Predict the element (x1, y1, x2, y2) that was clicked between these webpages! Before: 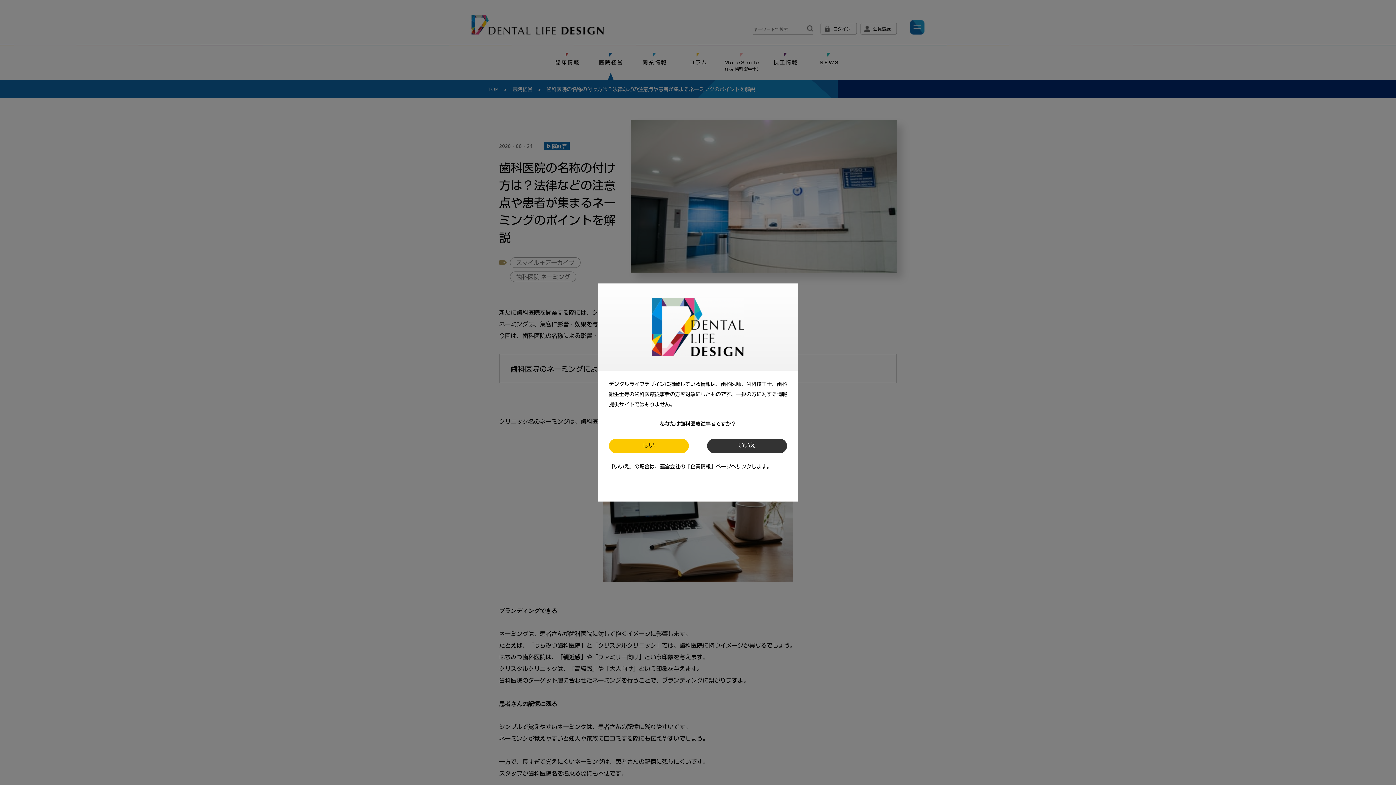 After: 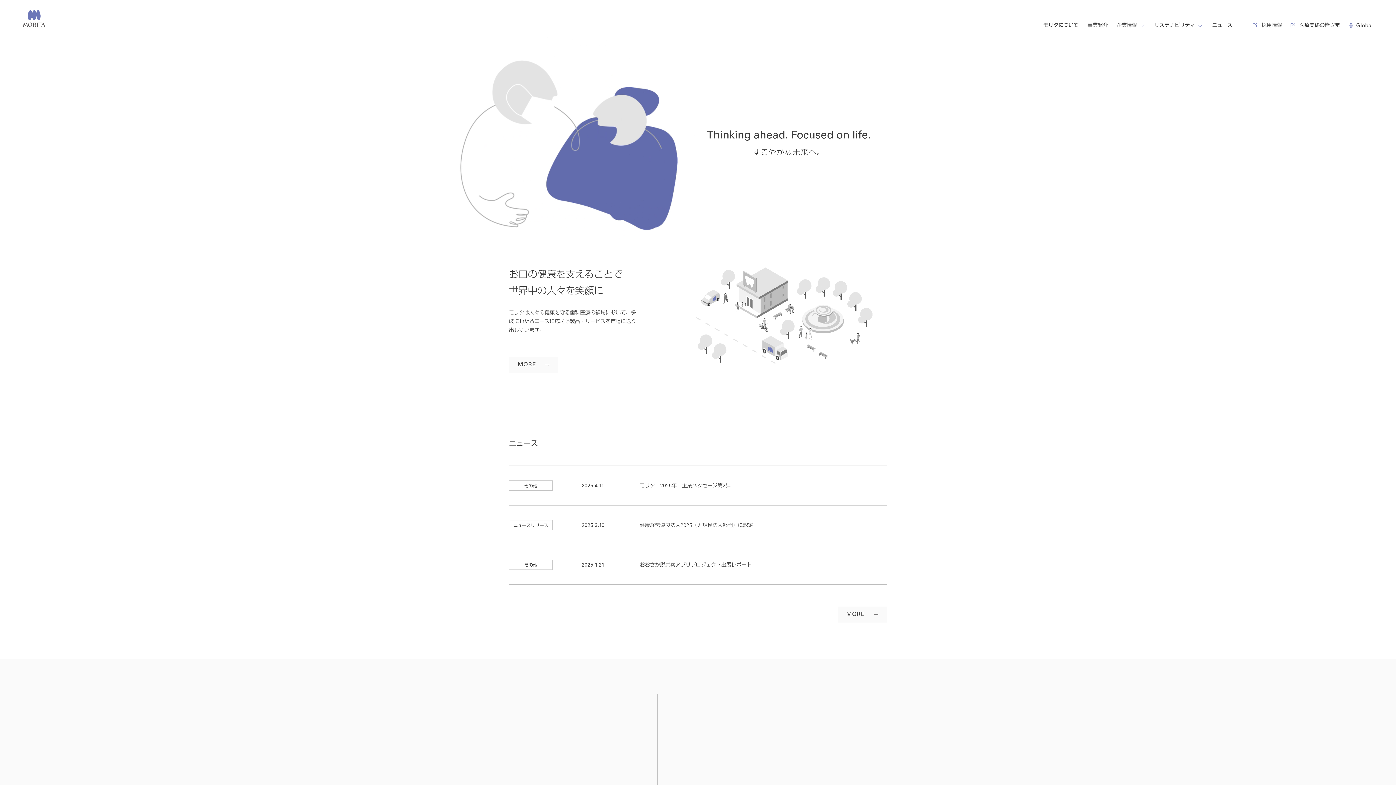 Action: bbox: (707, 438, 787, 453) label: いいえ